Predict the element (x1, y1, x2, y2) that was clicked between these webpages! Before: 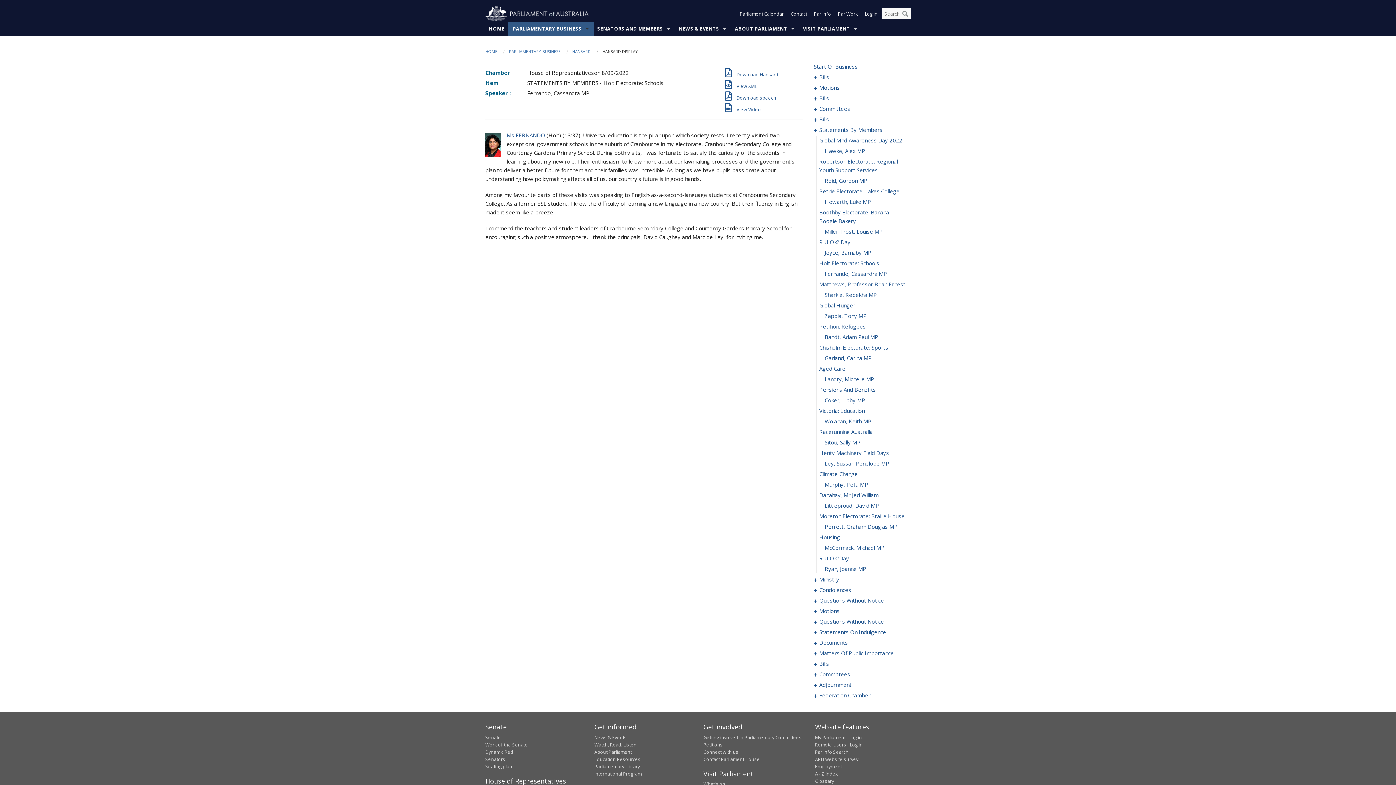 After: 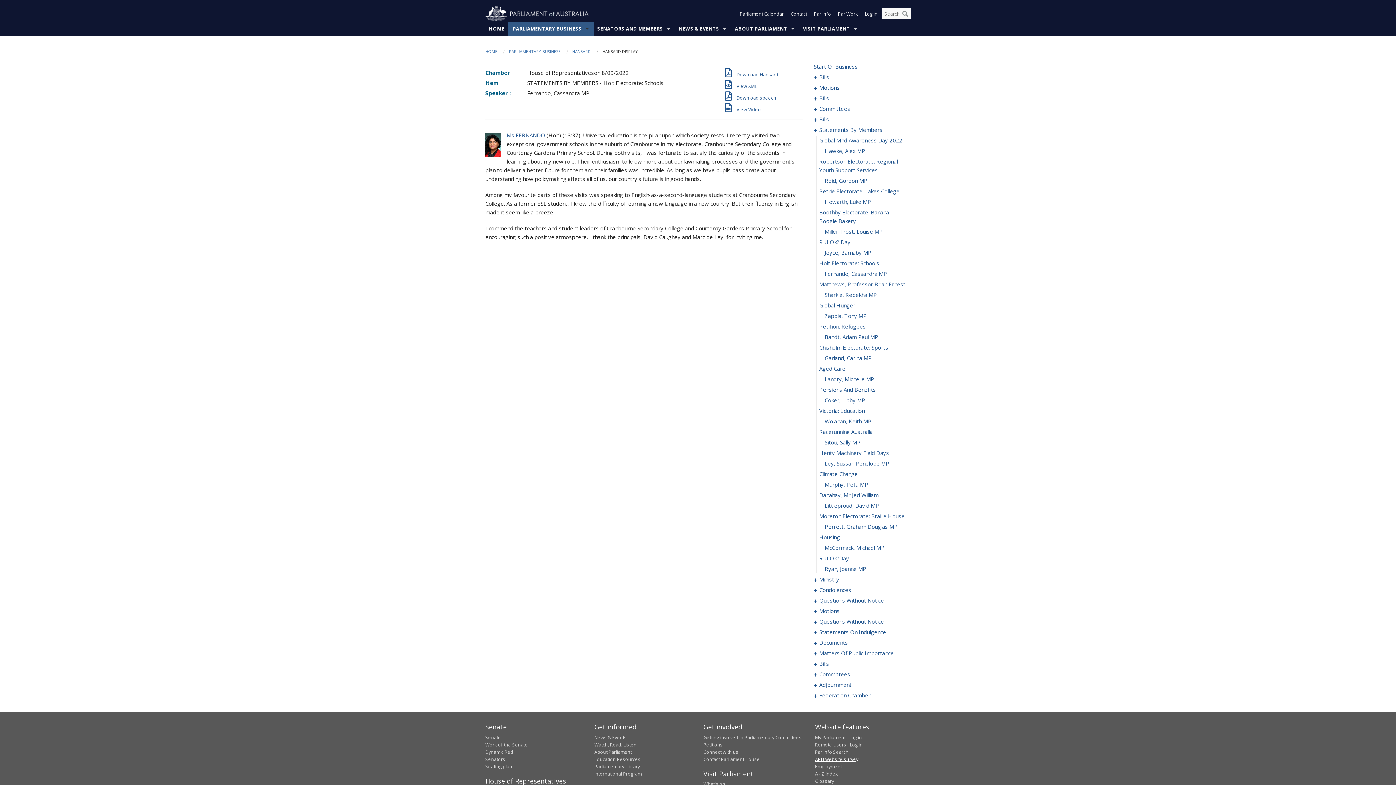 Action: label: APH website survey bbox: (815, 756, 858, 762)